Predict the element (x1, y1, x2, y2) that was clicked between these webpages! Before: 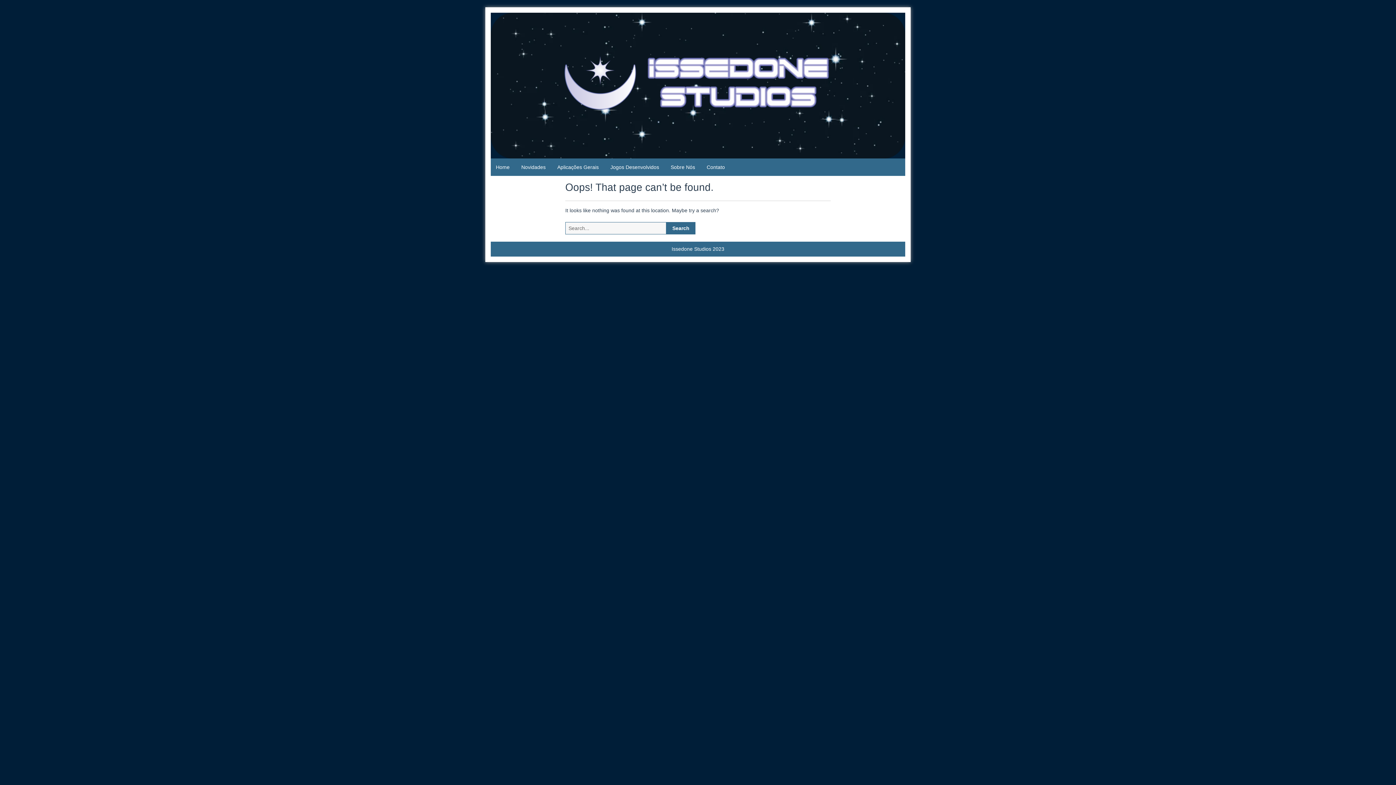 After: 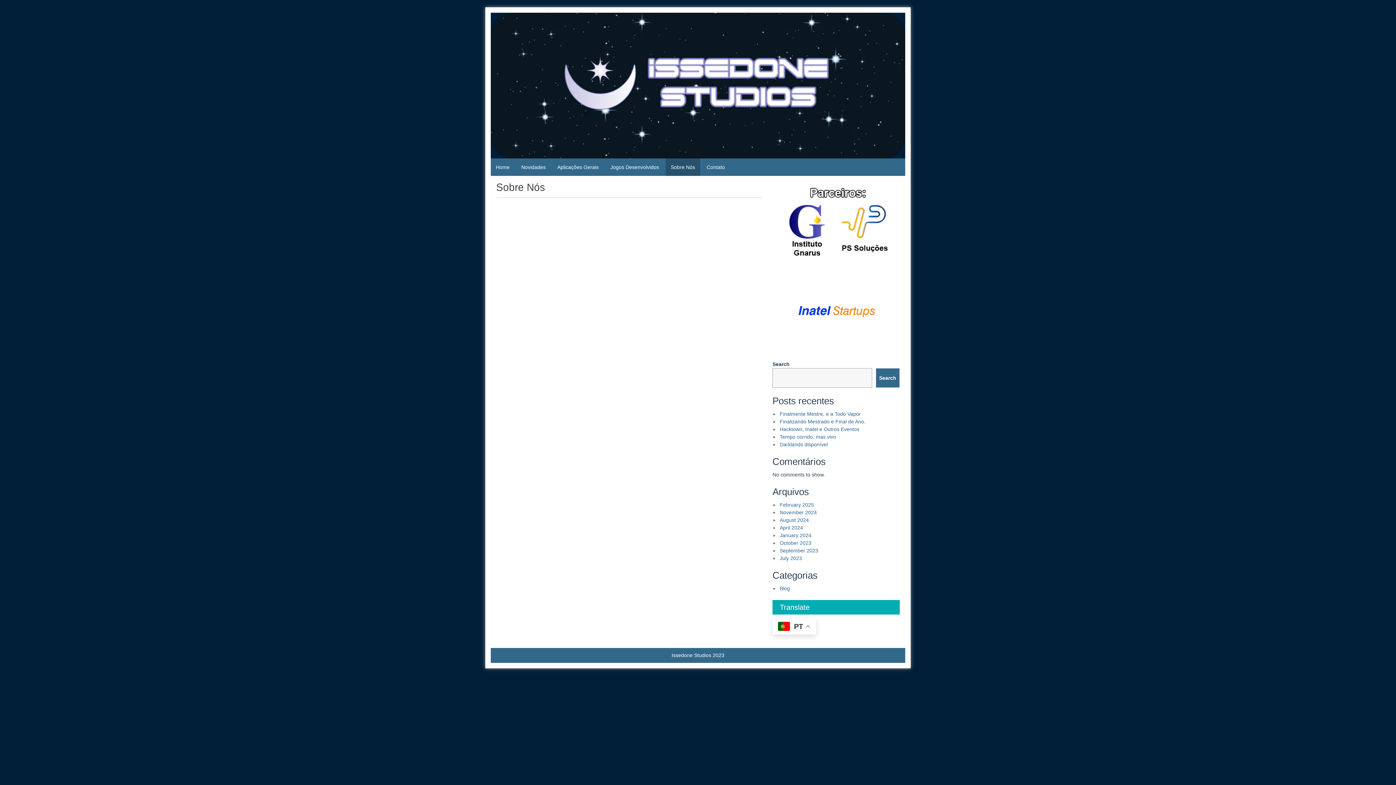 Action: bbox: (665, 158, 700, 176) label: Sobre Nós